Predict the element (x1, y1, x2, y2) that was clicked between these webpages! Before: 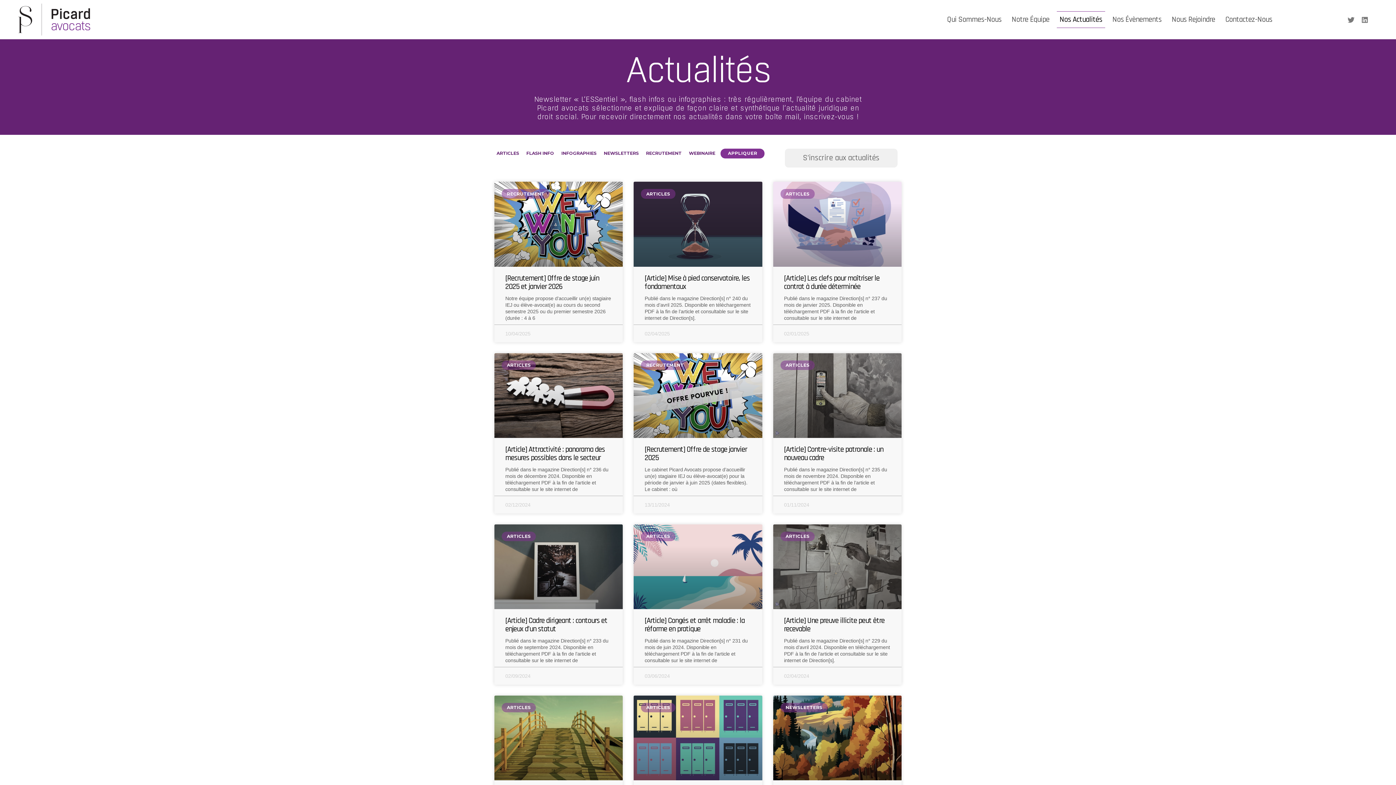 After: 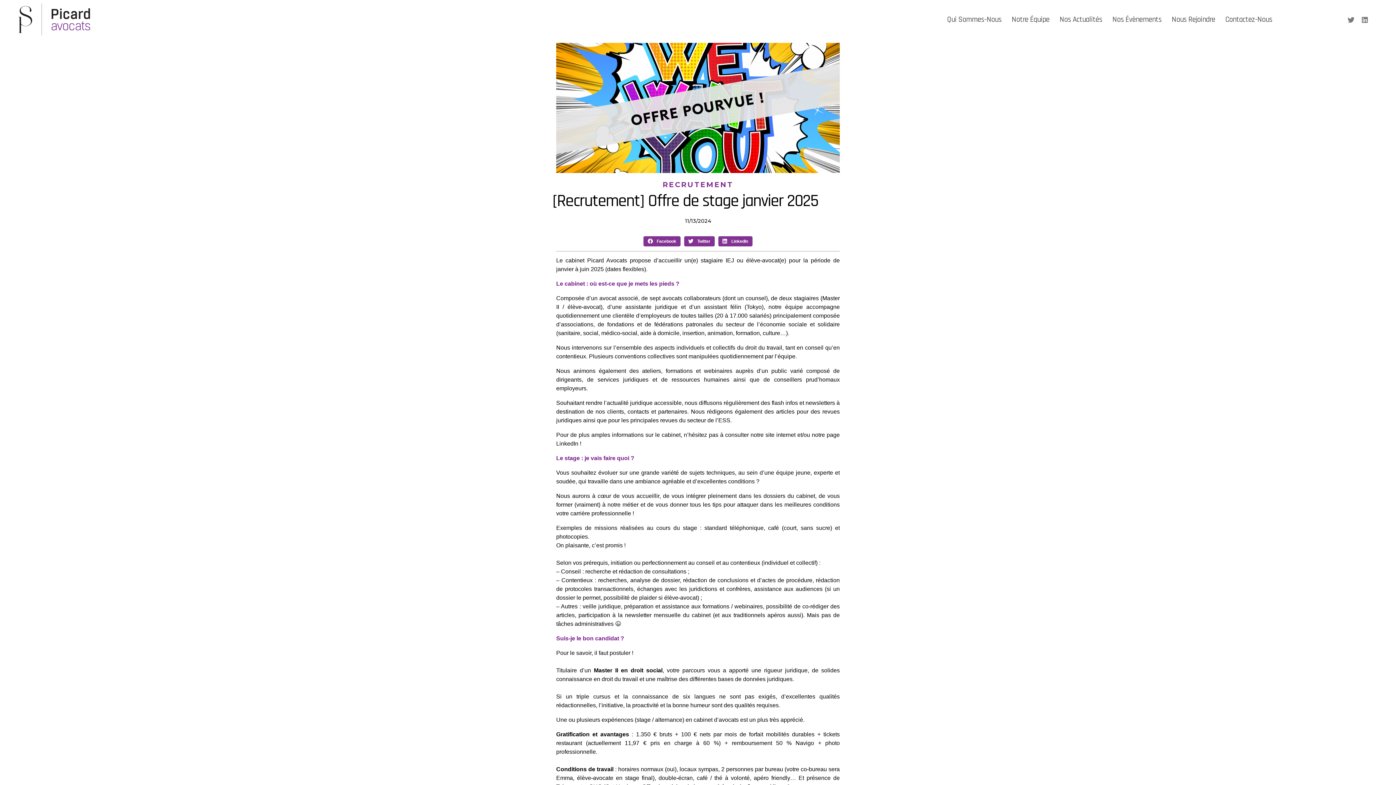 Action: bbox: (633, 353, 762, 438)